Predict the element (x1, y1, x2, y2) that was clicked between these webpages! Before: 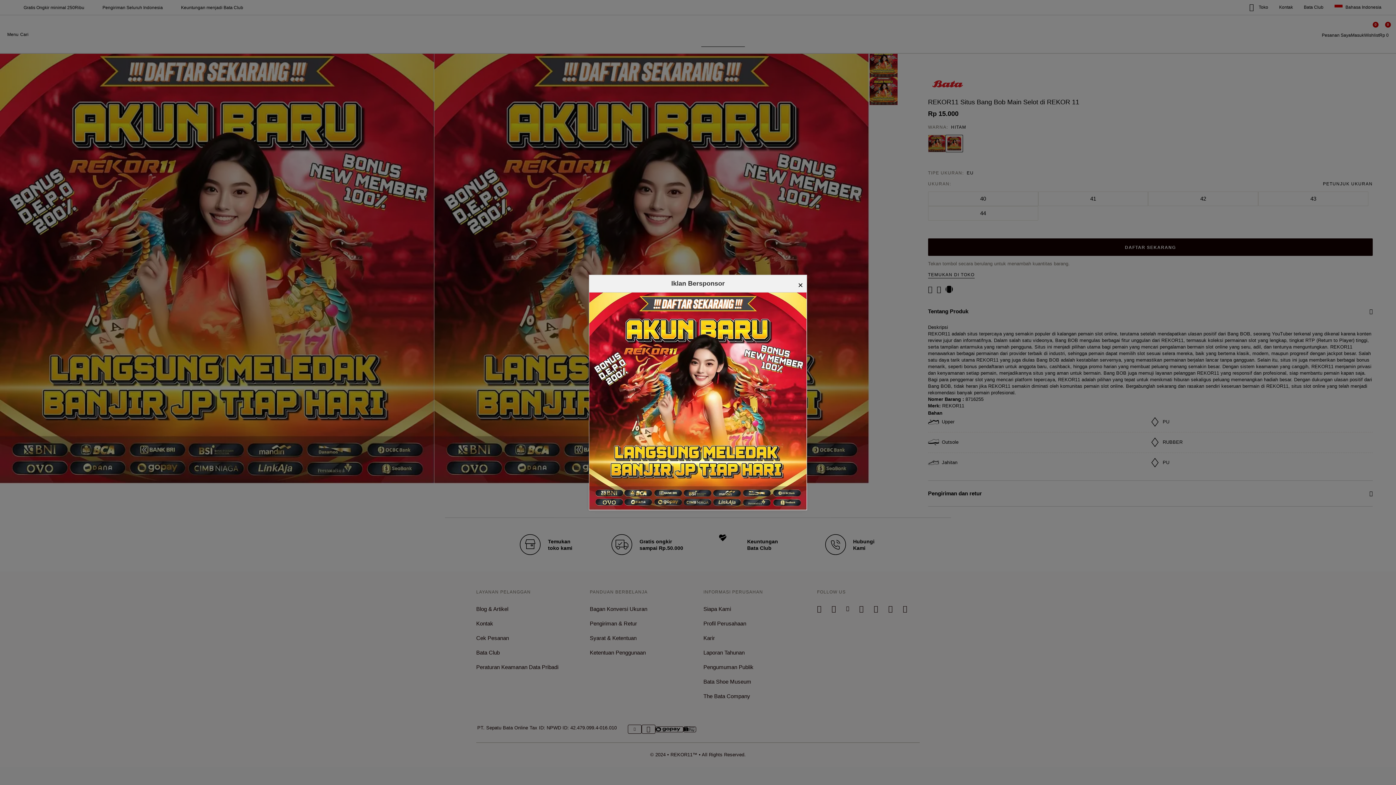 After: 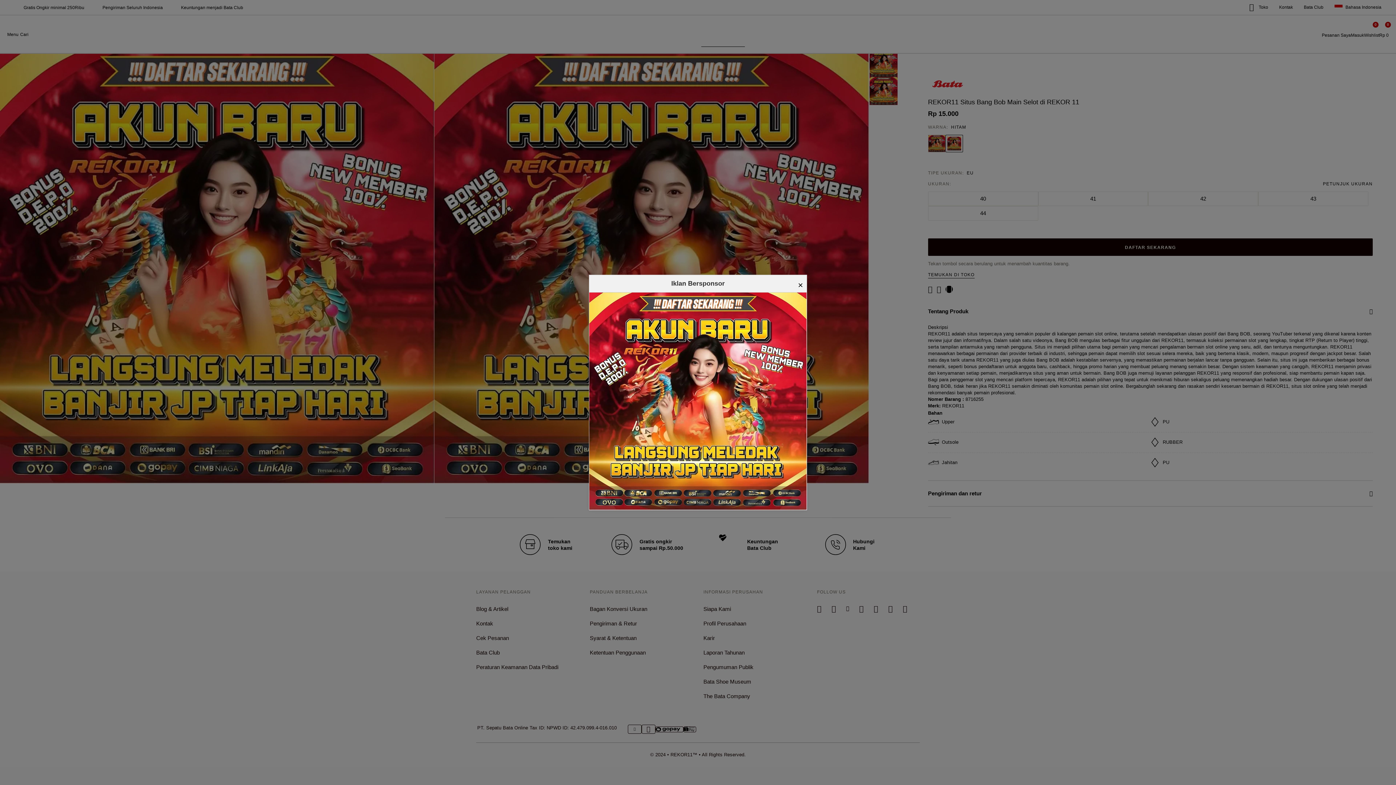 Action: bbox: (589, 292, 806, 510)